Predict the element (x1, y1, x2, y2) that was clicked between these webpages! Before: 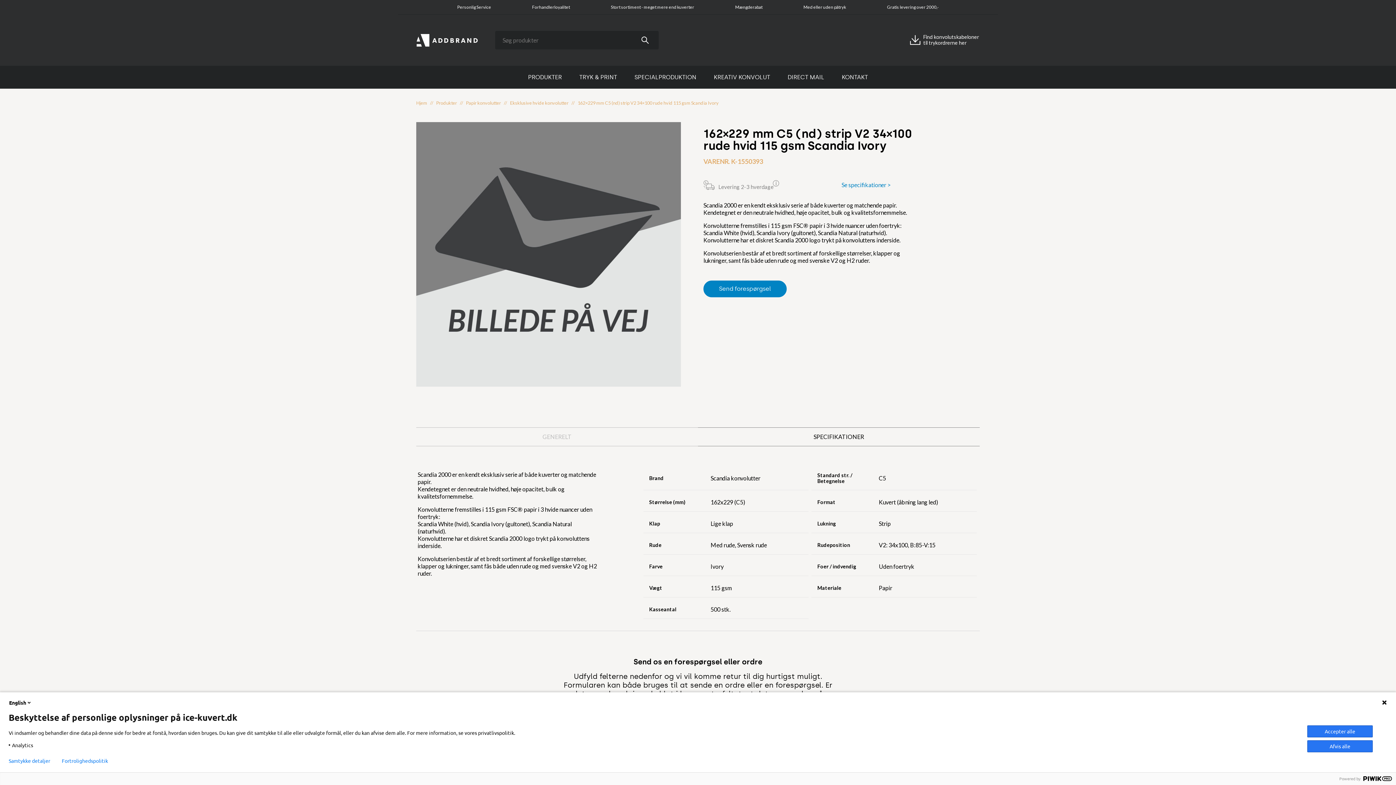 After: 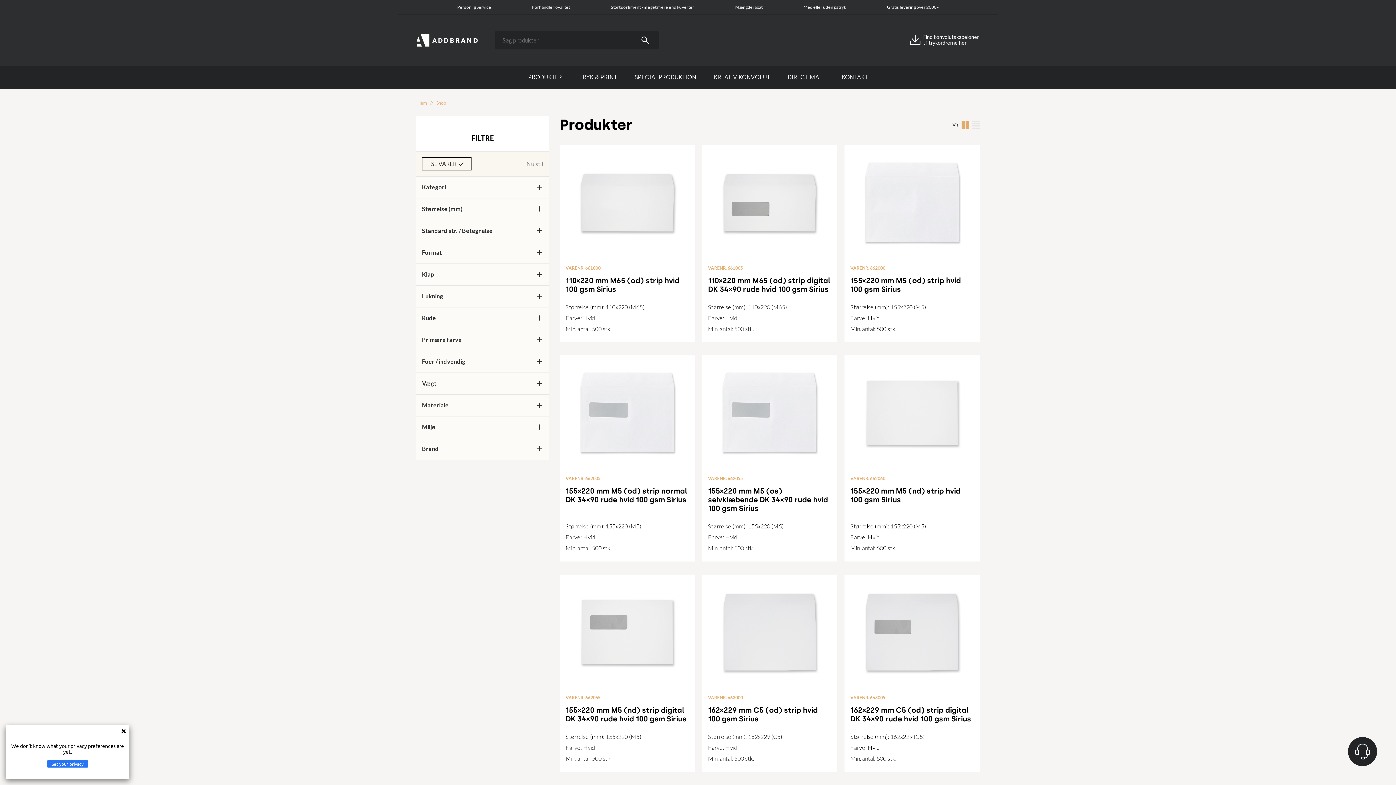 Action: bbox: (639, 35, 651, 44)